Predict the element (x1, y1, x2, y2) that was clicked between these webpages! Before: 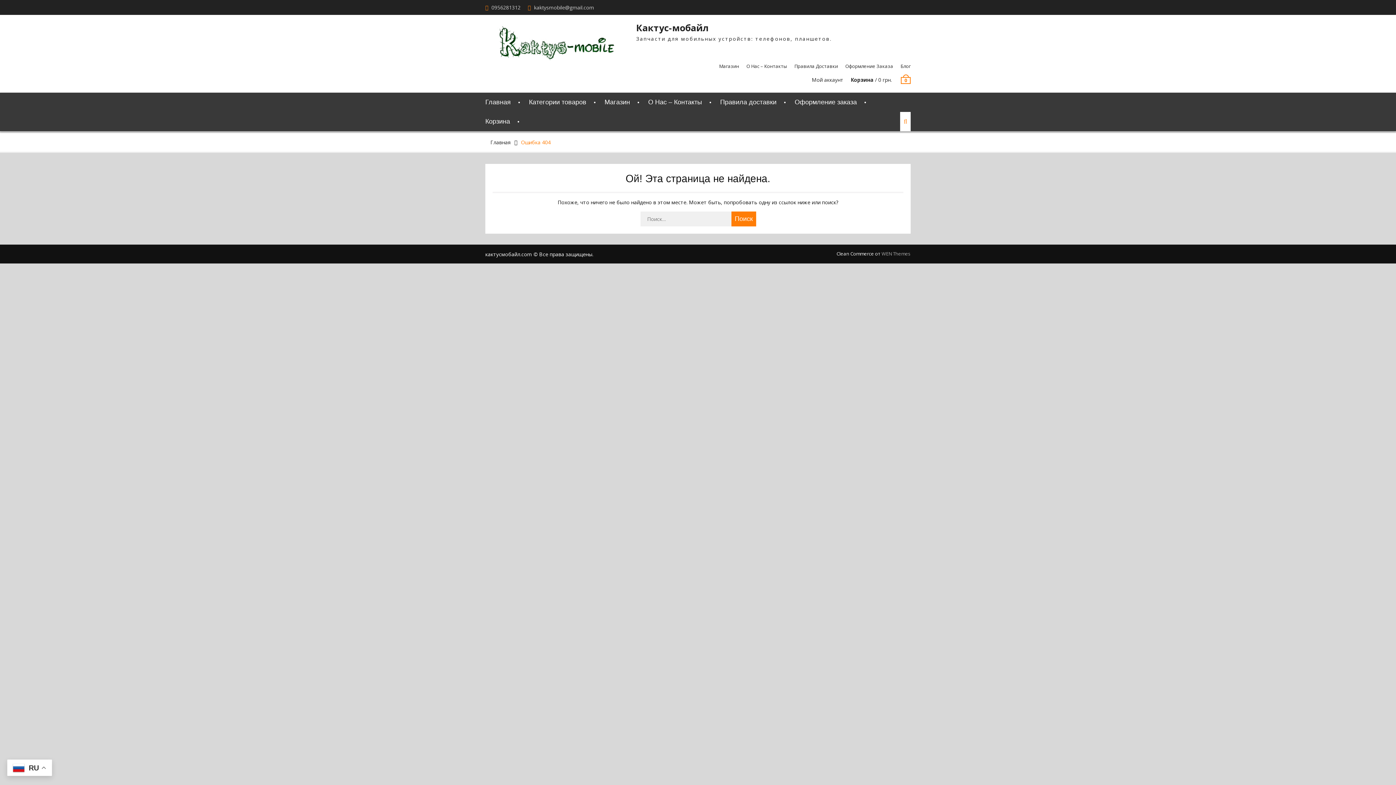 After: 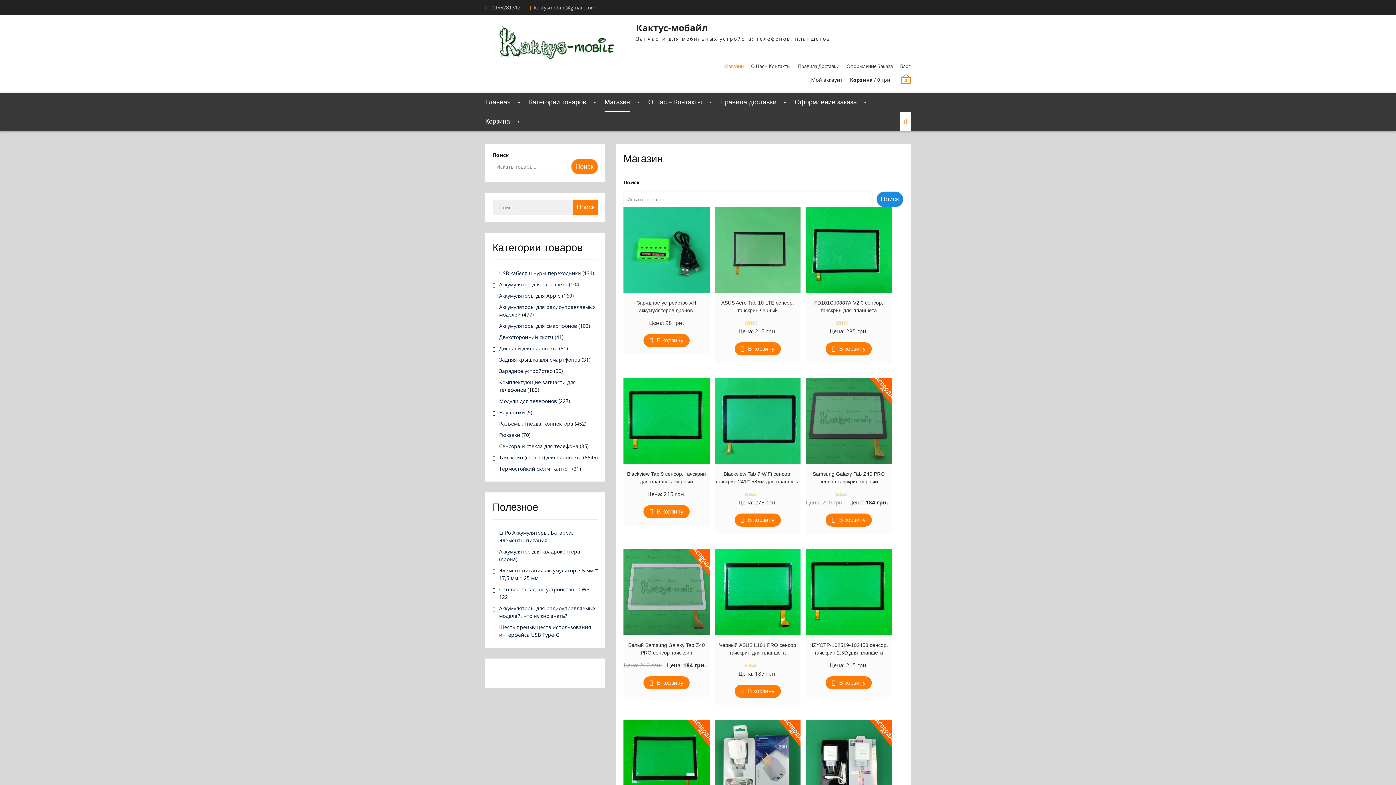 Action: label: Главная bbox: (490, 138, 510, 145)